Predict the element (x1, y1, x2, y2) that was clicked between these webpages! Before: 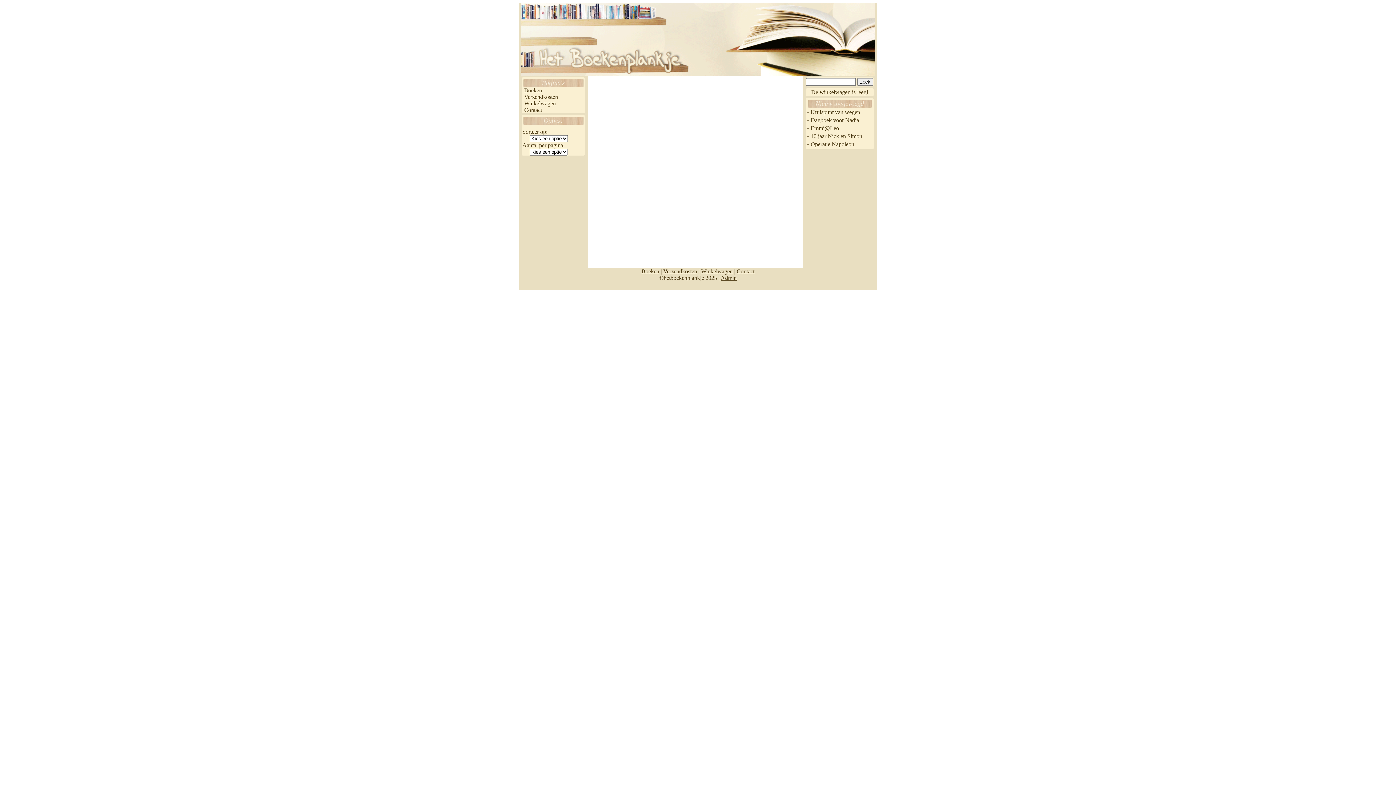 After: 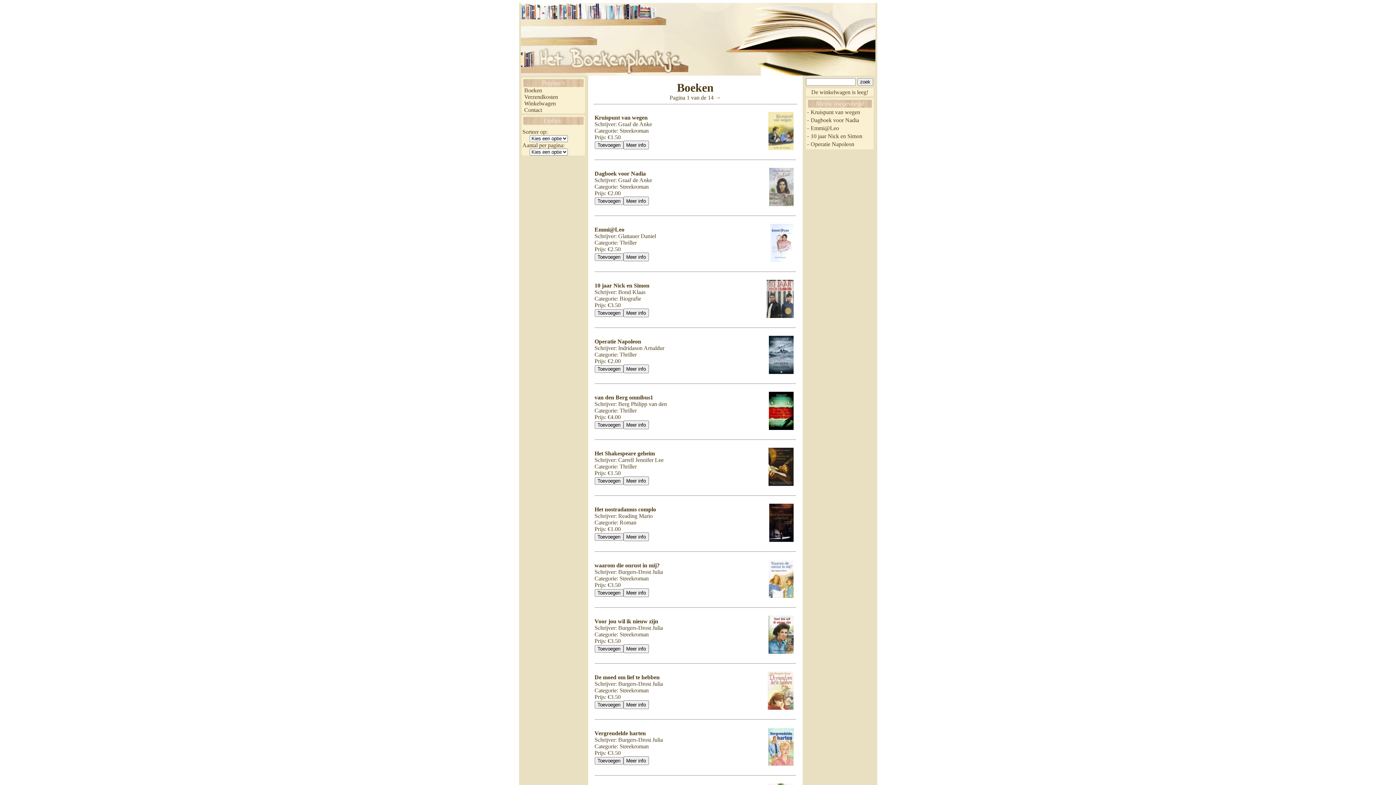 Action: bbox: (519, 2, 877, 75)